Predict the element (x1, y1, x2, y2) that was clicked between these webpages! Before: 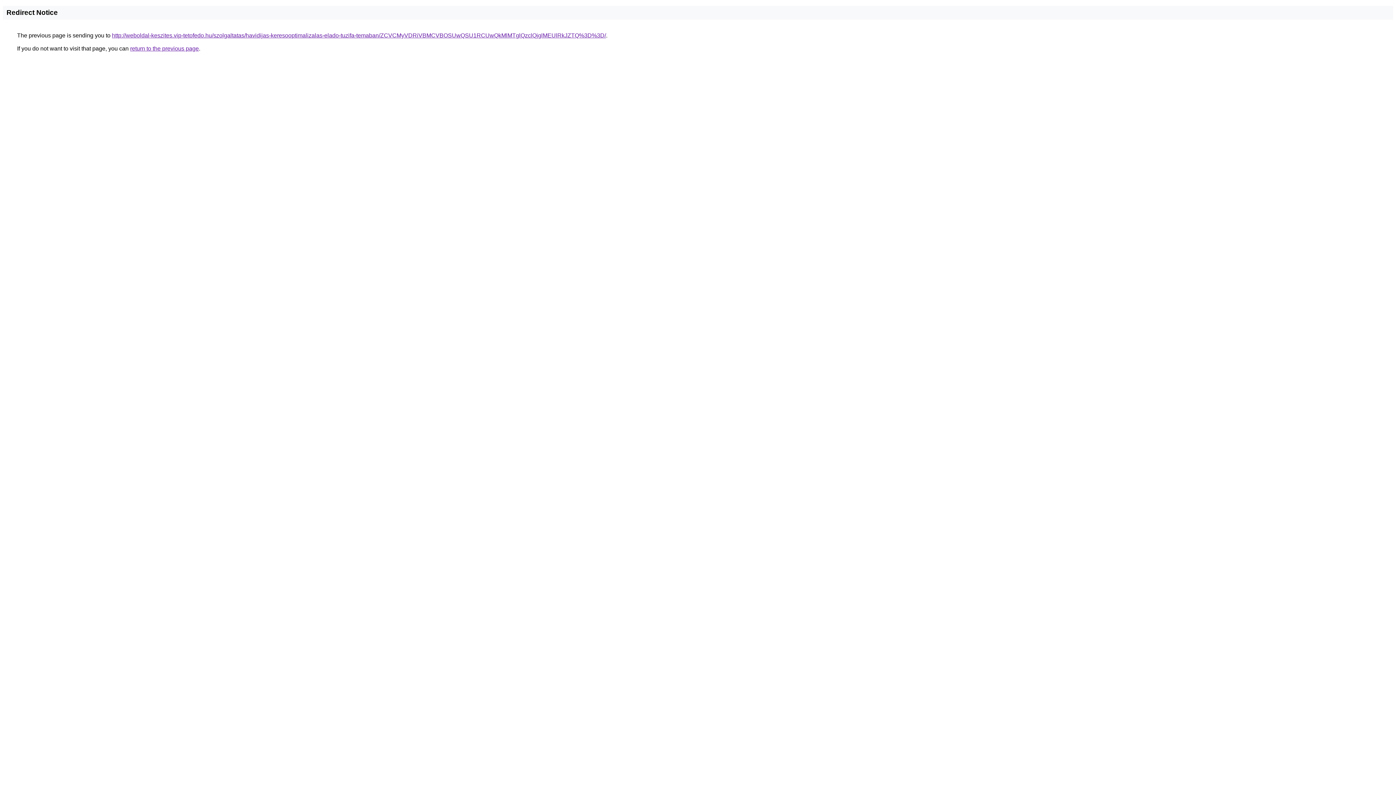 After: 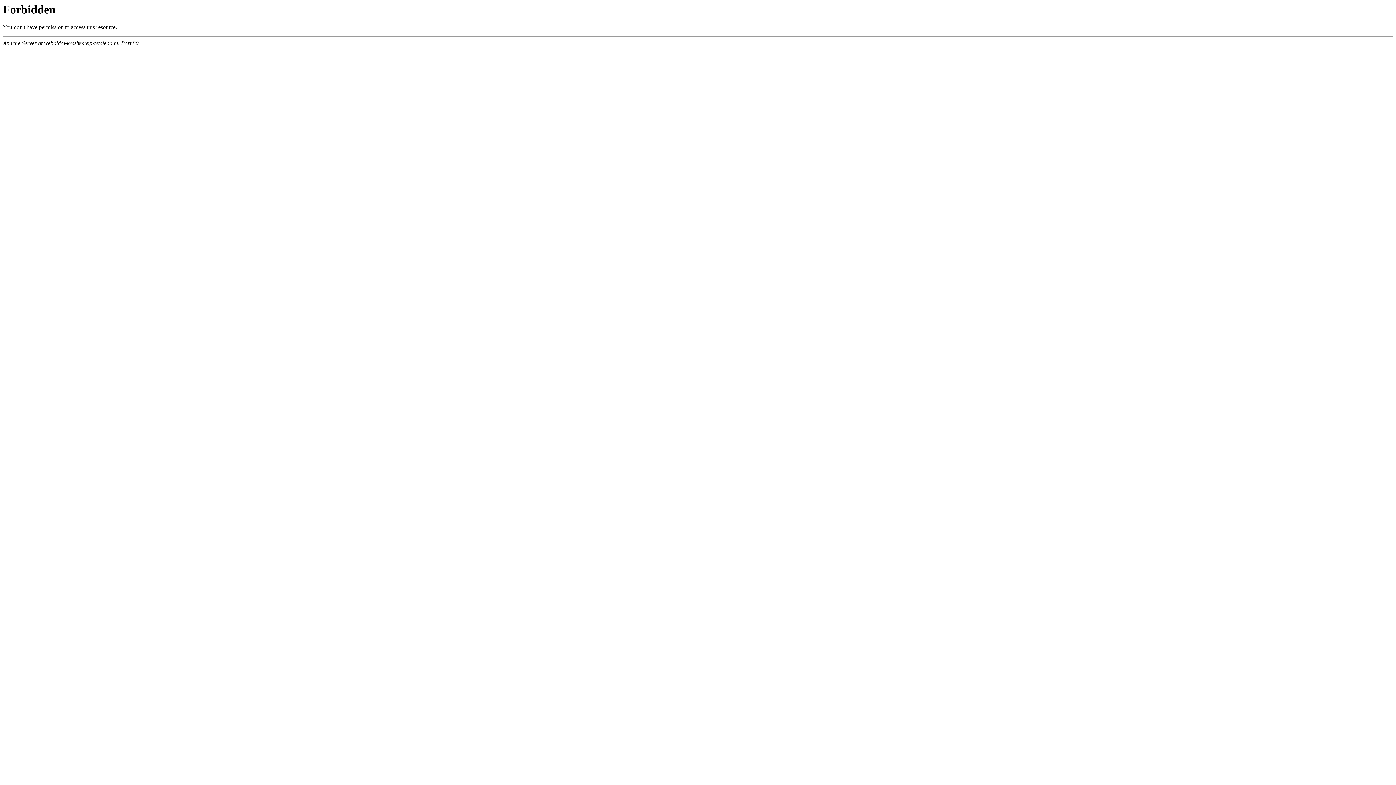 Action: label: http://weboldal-keszites.vip-tetofedo.hu/szolgaltatas/havidijas-keresooptimalizalas-elado-tuzifa-temaban/ZCVCMyVDRiVBMCVBOSUwQSU1RCUwQkMlMTglQzclQjglMEUlRkJZTQ%3D%3D/ bbox: (112, 32, 606, 38)